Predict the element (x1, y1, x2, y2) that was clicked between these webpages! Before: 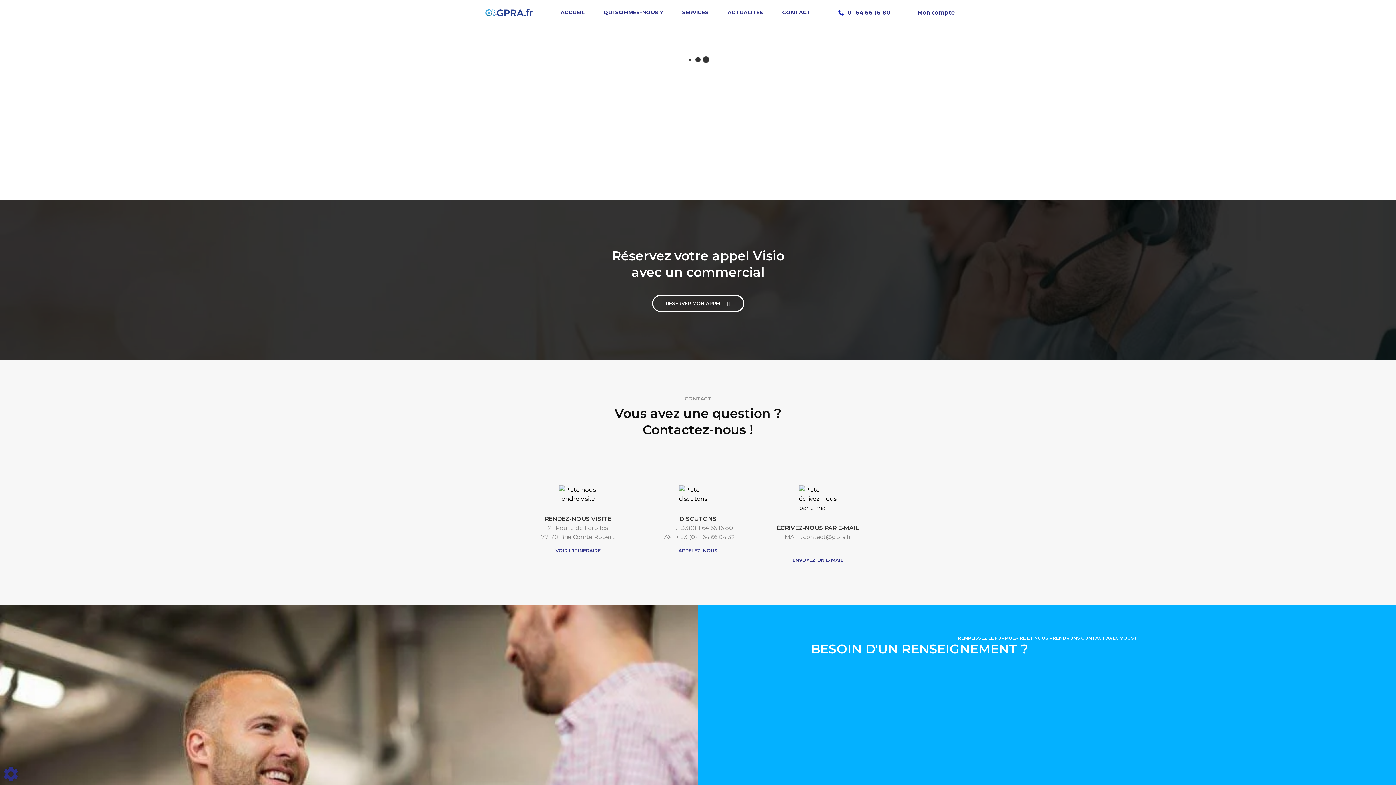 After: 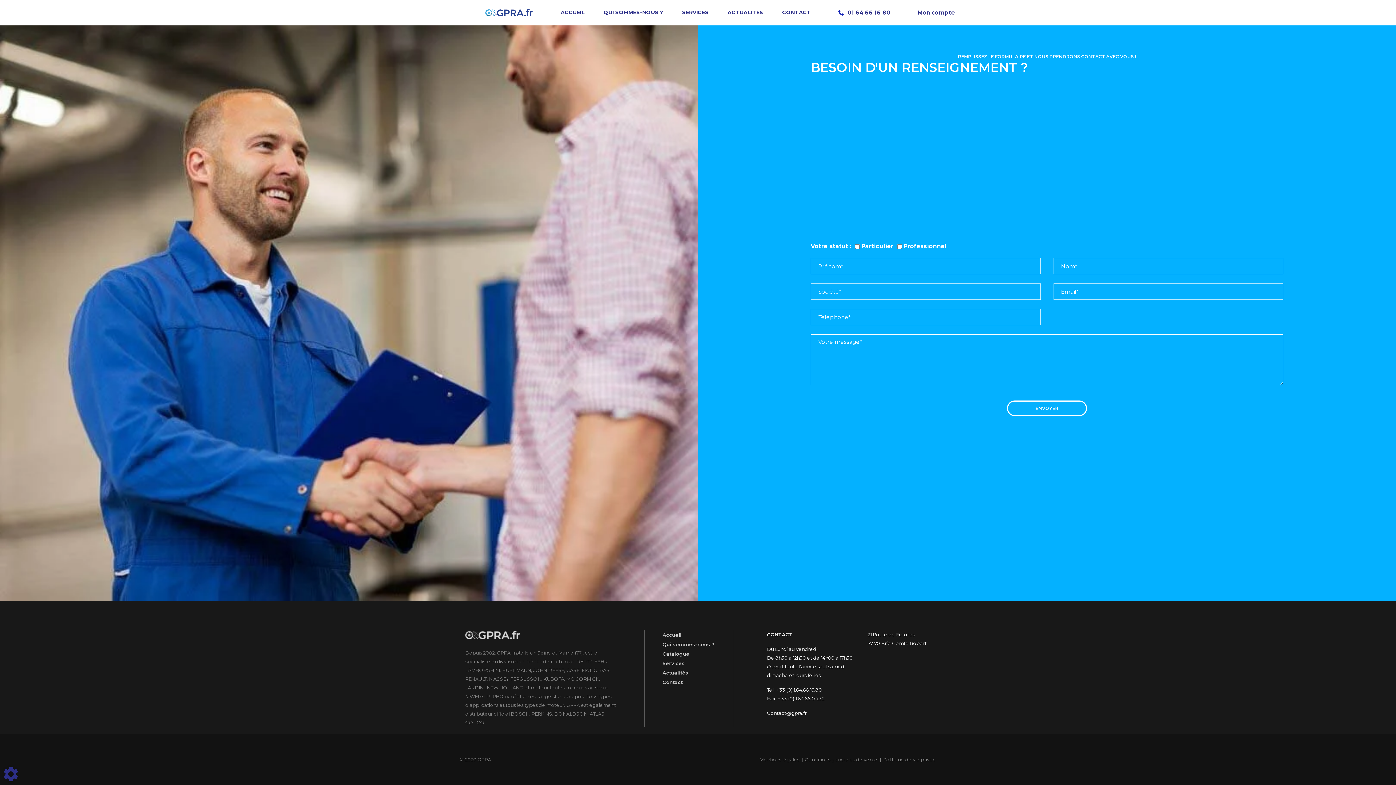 Action: label: RESERVER MON APPEL bbox: (652, 295, 744, 312)